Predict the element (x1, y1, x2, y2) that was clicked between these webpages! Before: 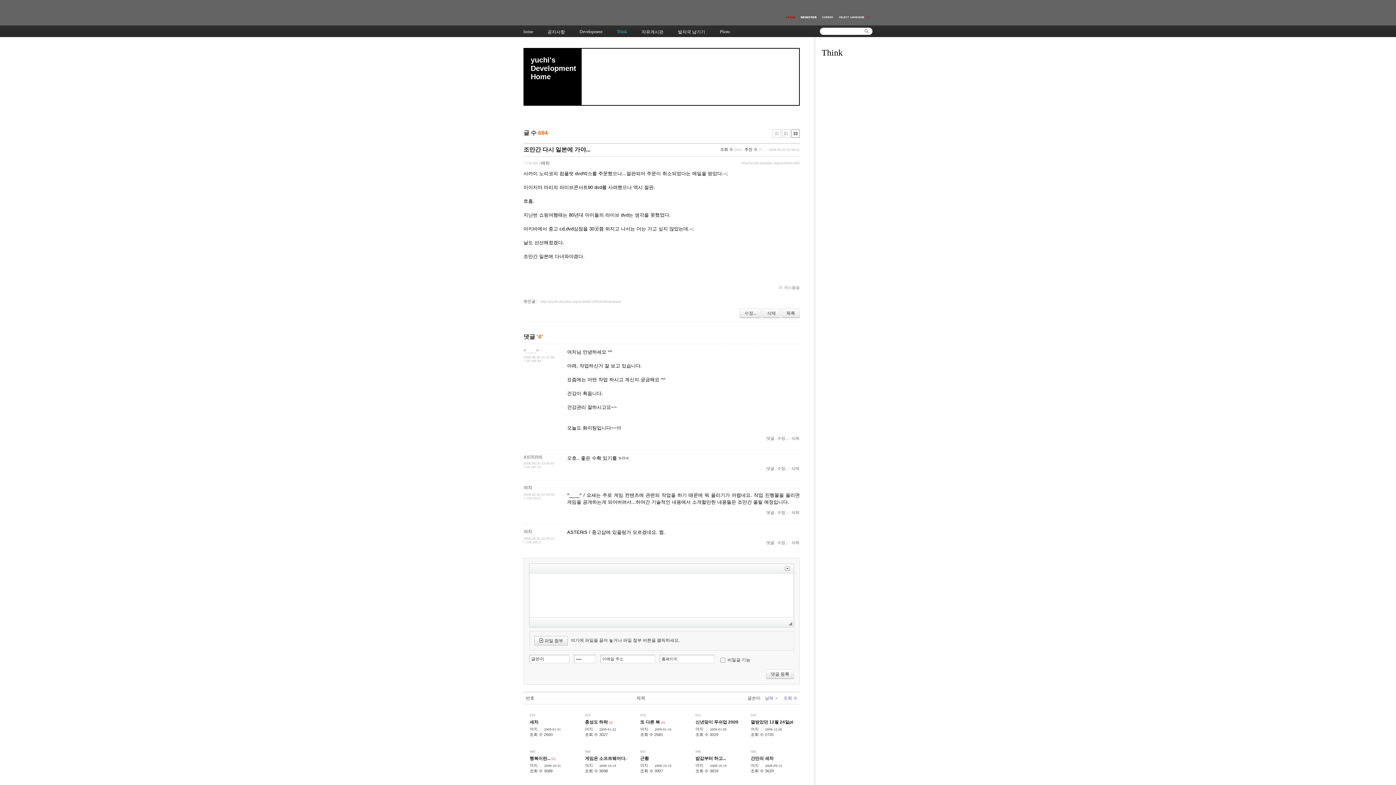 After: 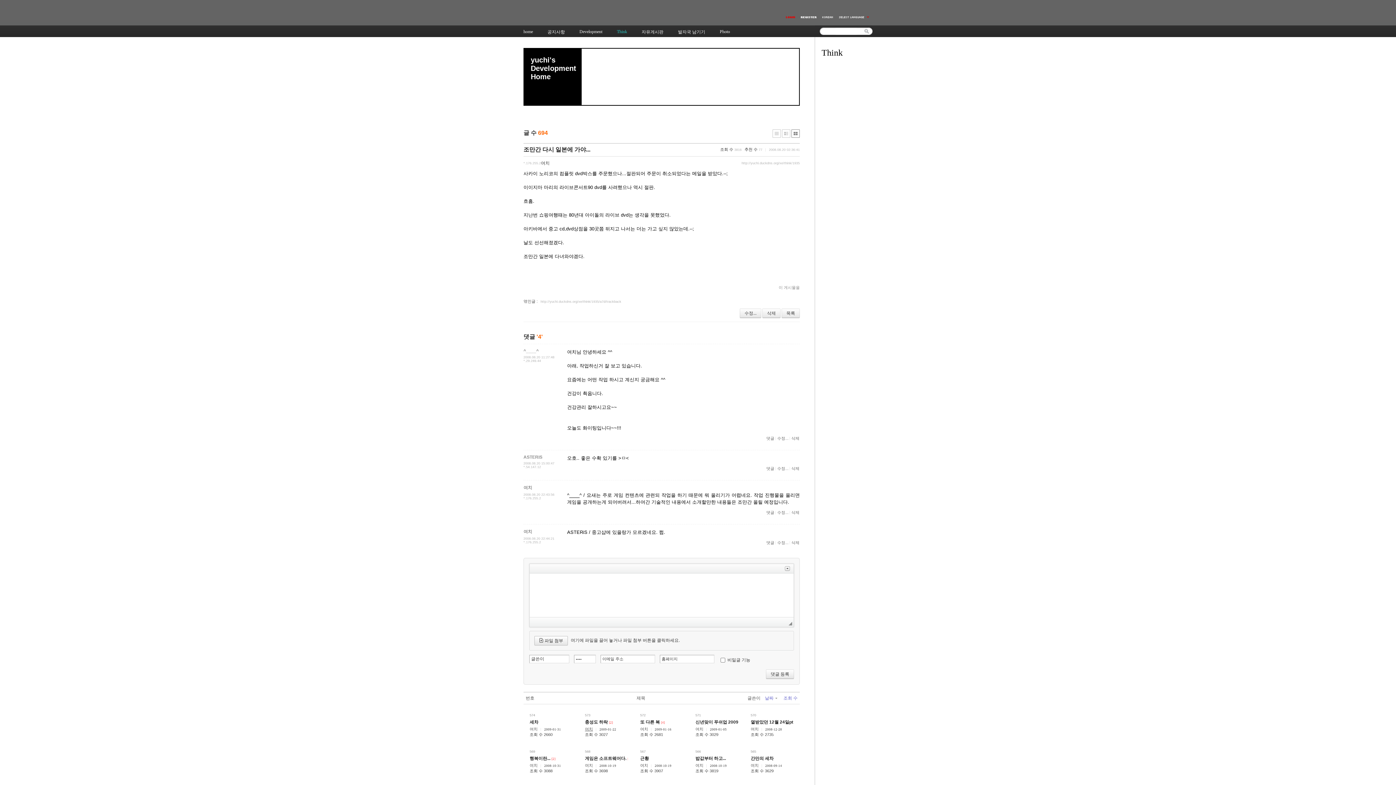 Action: bbox: (585, 727, 593, 731) label: 여치